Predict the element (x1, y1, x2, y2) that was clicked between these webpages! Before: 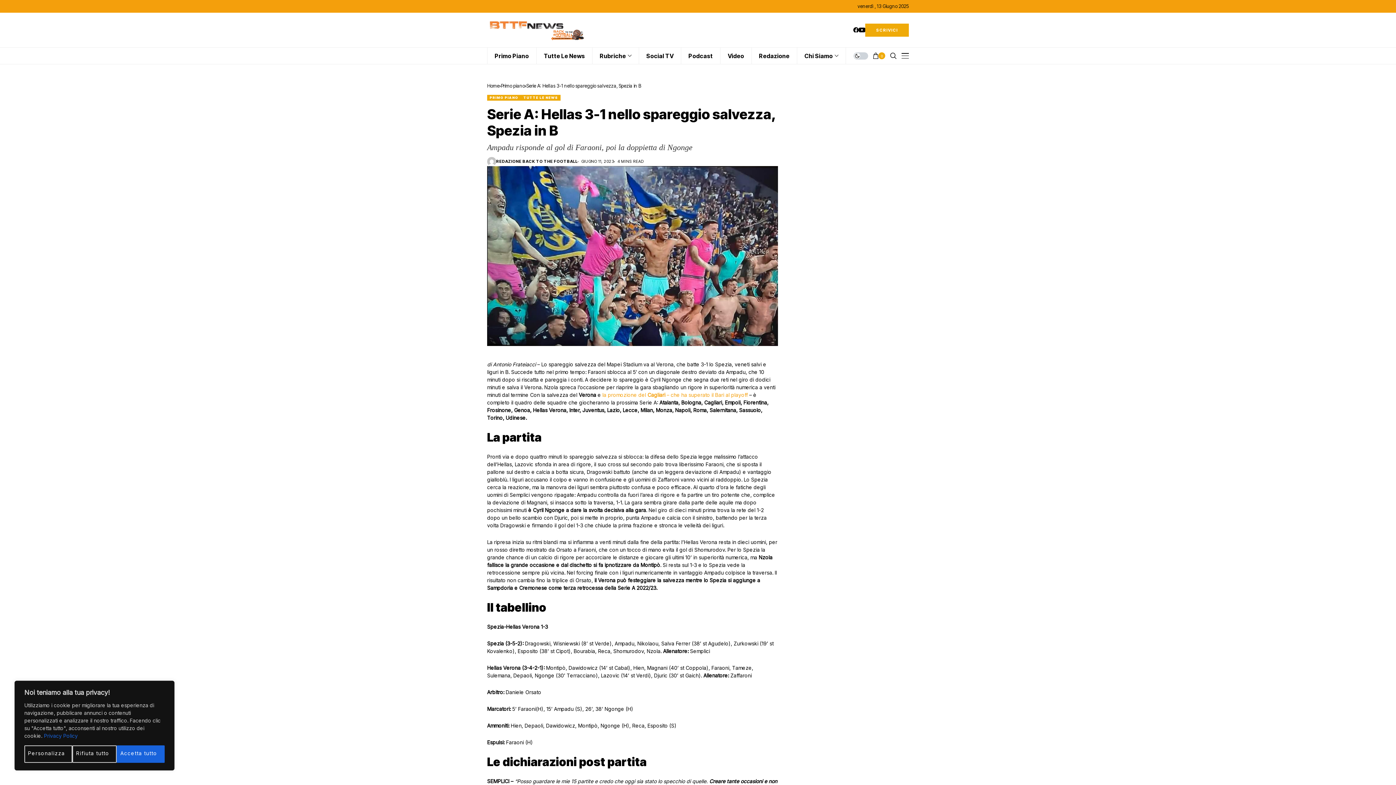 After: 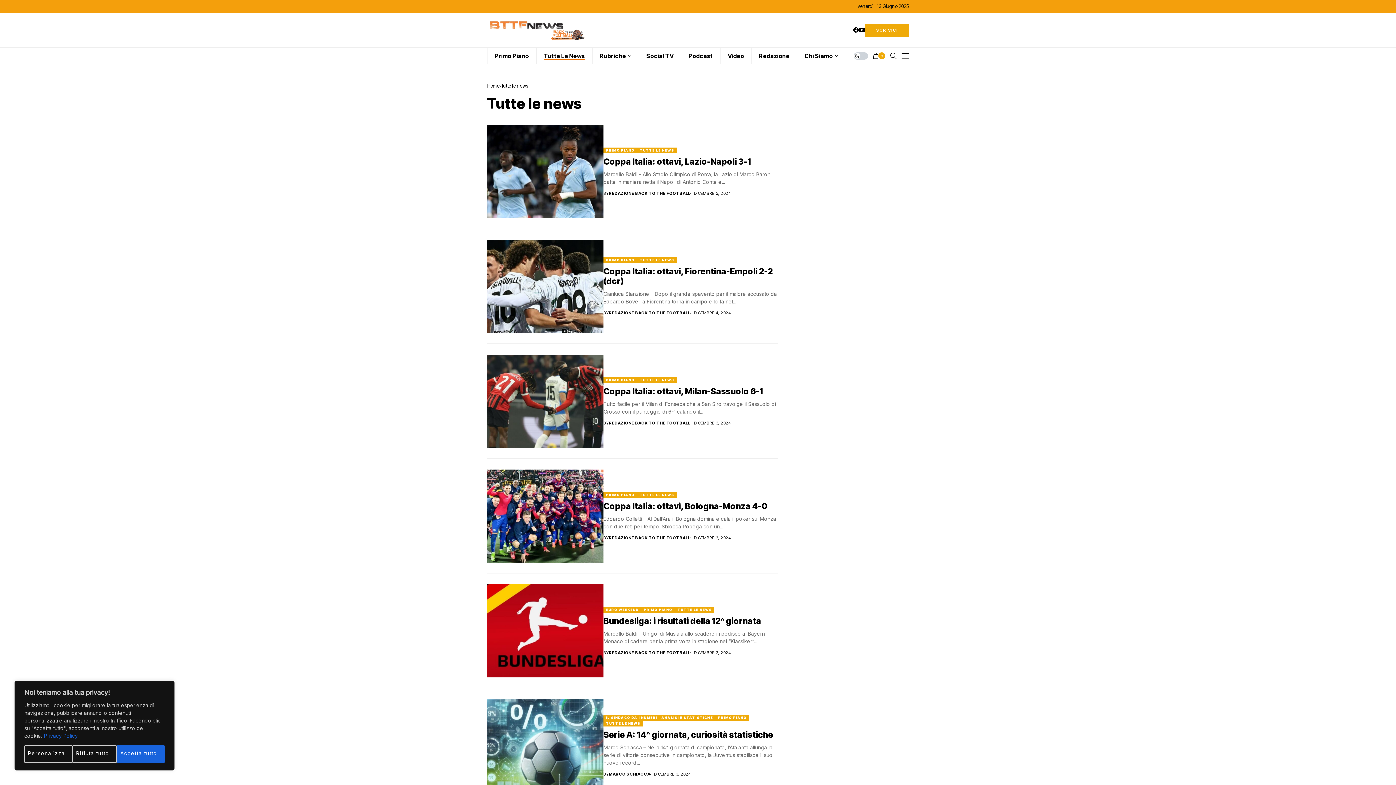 Action: bbox: (536, 47, 592, 64) label: Tutte Le News